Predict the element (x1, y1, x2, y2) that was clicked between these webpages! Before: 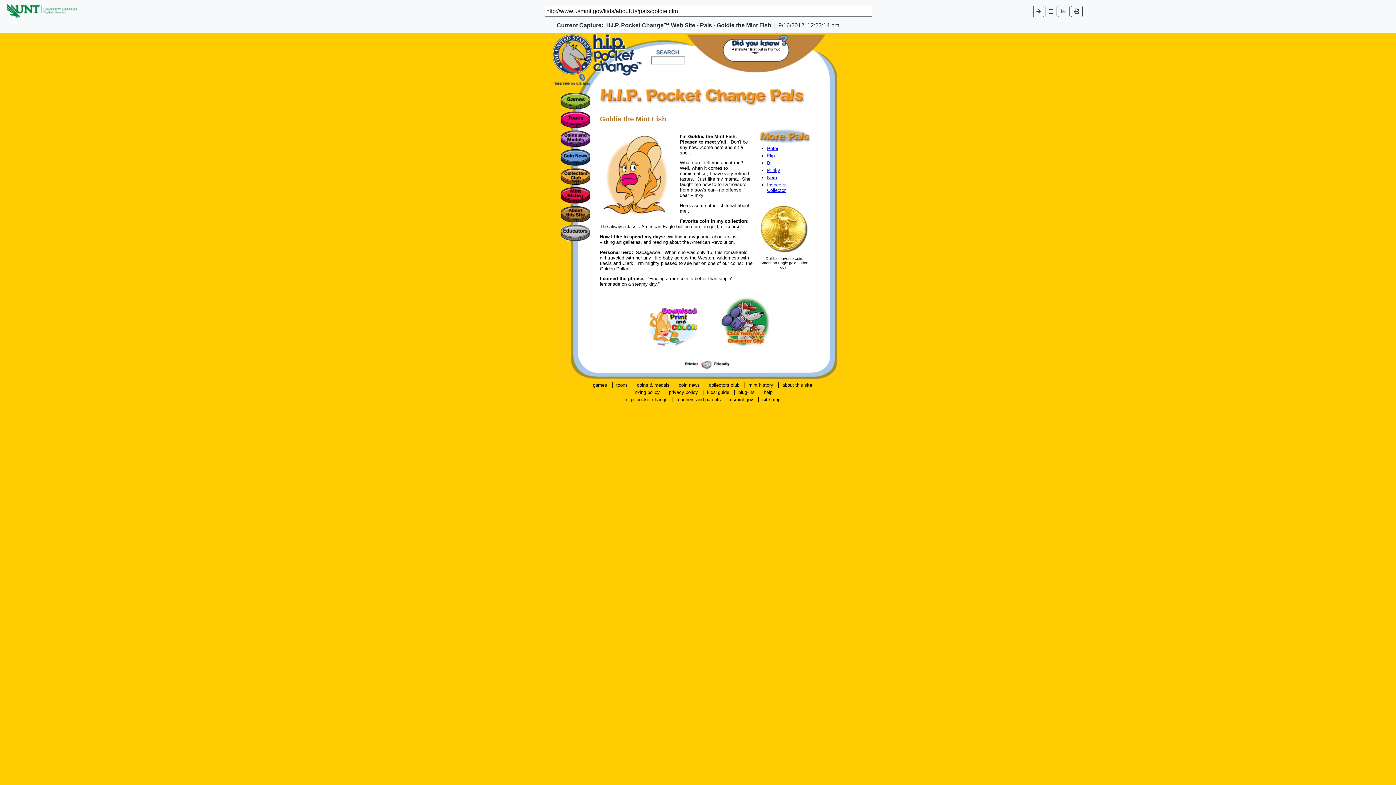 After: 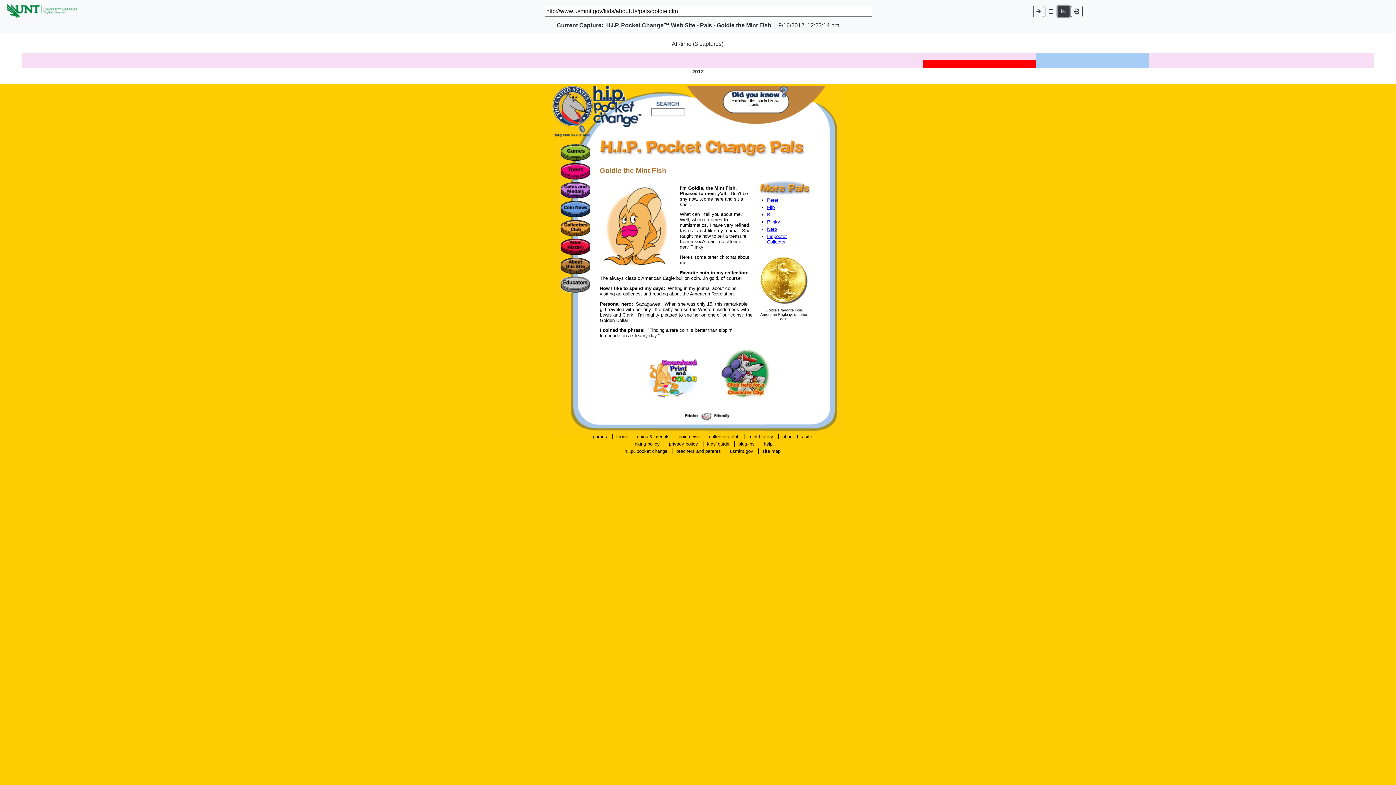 Action: bbox: (1058, 5, 1069, 16)